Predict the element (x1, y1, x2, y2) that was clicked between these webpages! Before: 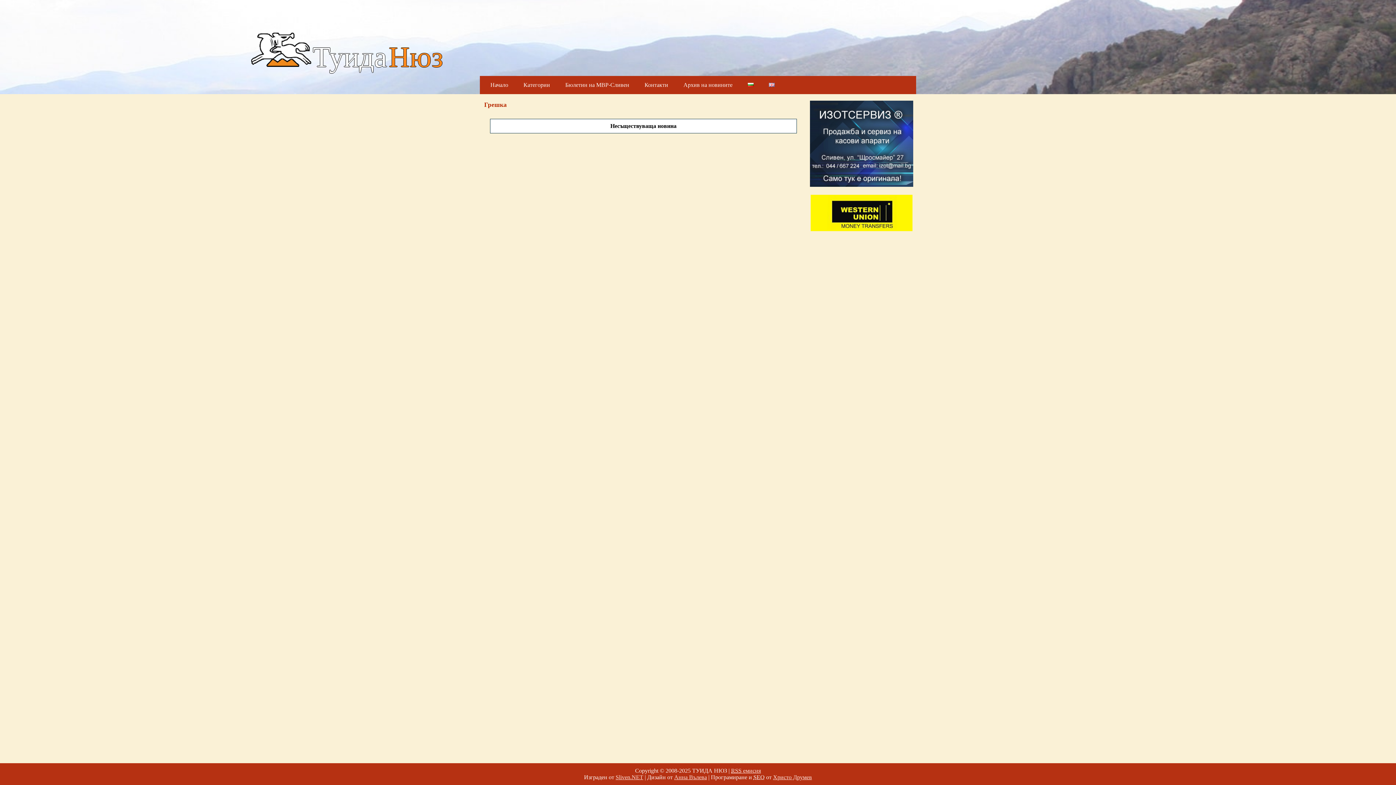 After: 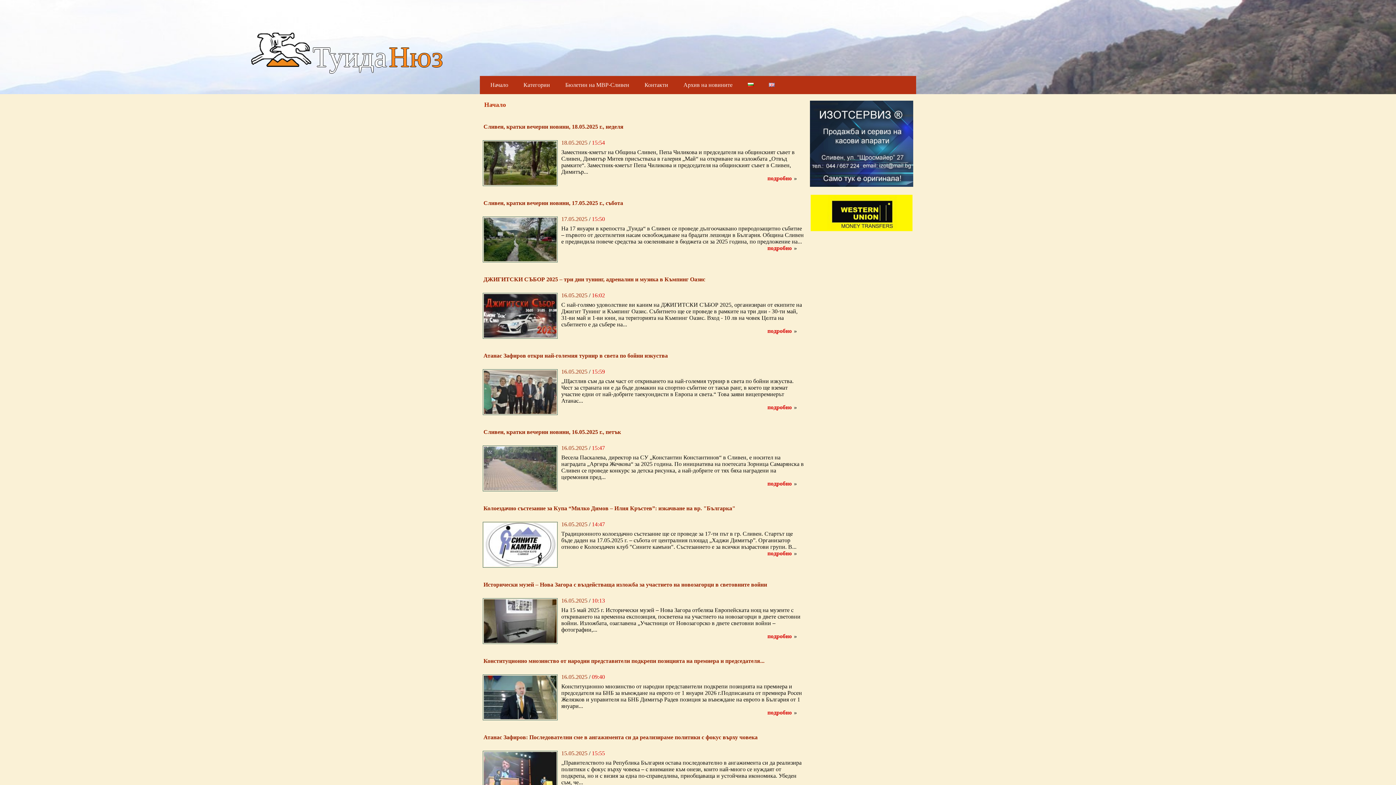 Action: bbox: (745, 78, 756, 91)